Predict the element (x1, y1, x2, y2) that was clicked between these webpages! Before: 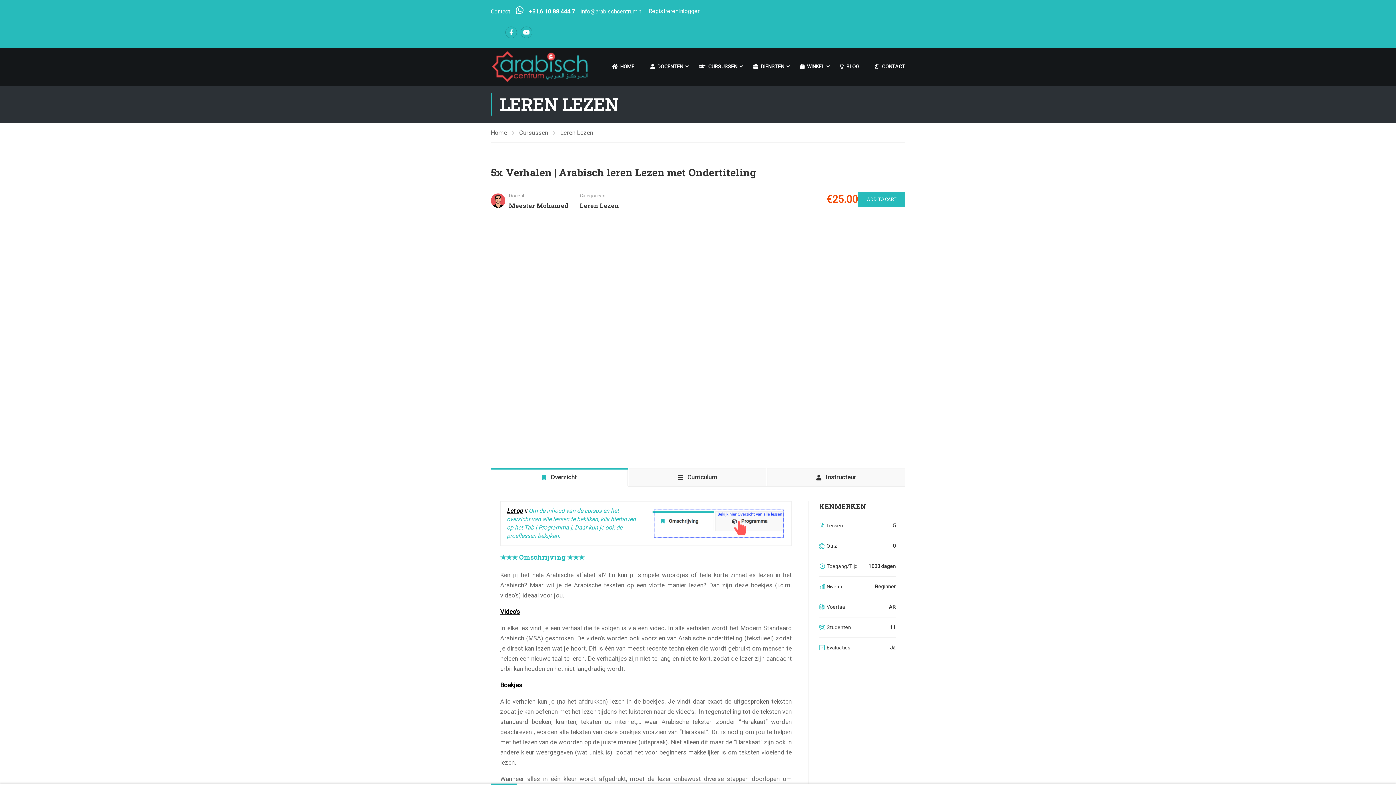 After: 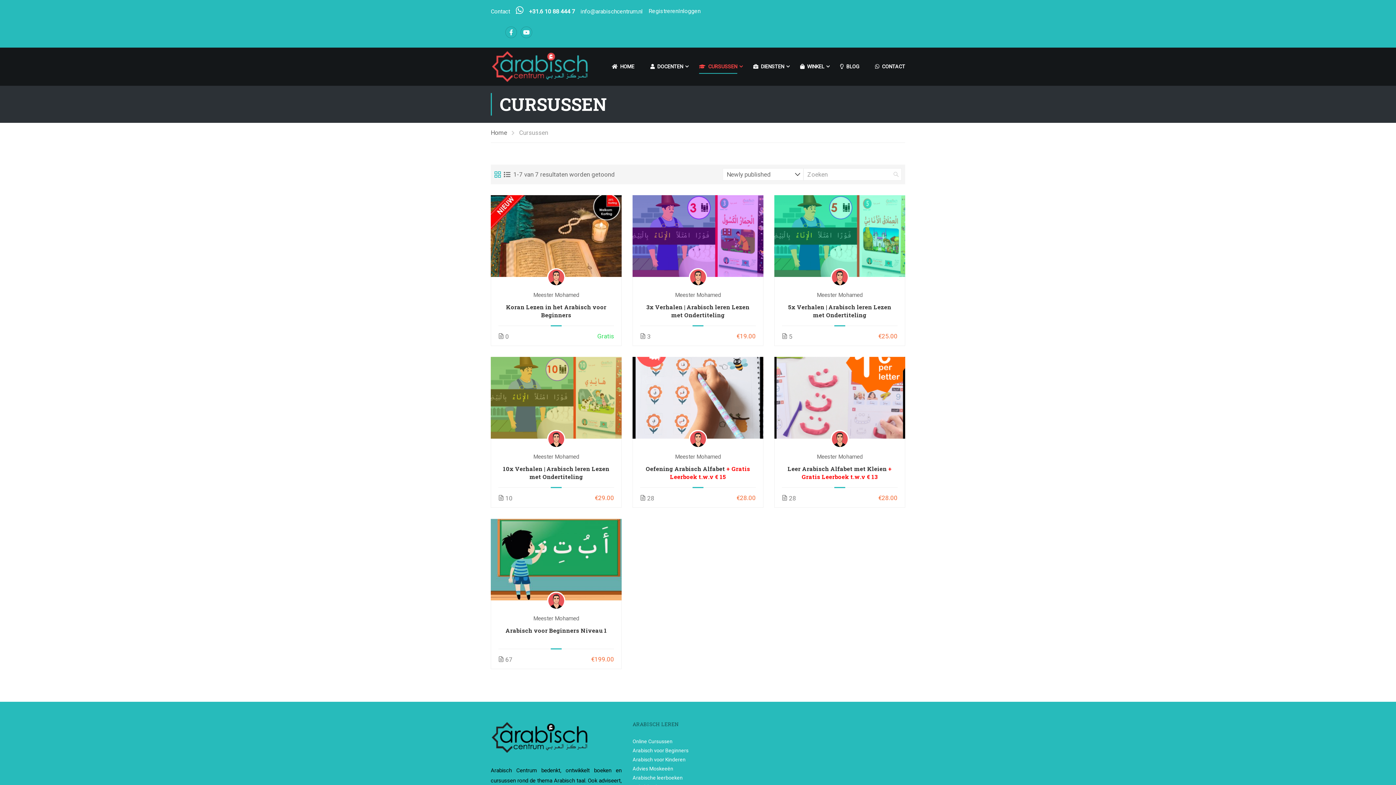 Action: bbox: (519, 128, 556, 137) label: Cursussen